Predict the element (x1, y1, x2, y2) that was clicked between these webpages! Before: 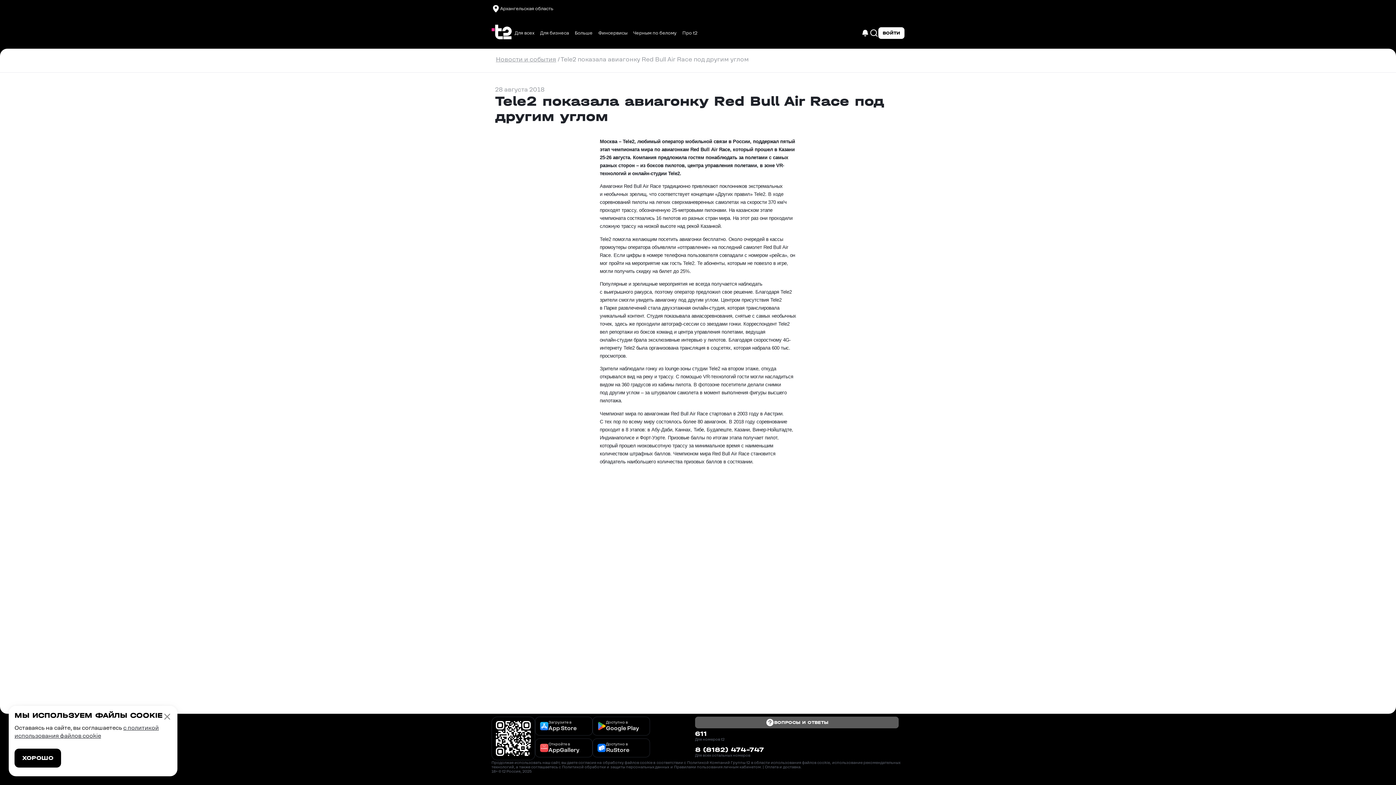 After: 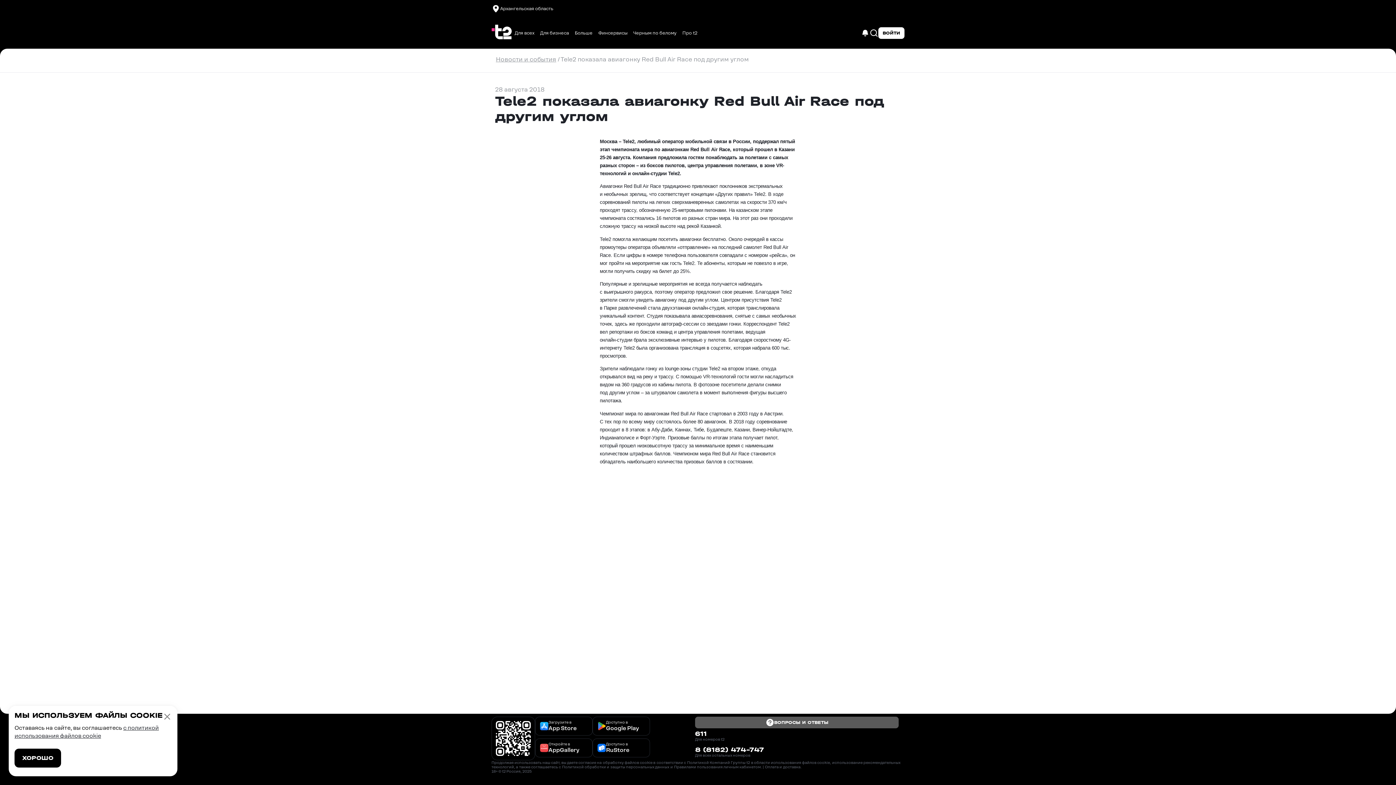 Action: bbox: (535, 738, 592, 757) label: Откройте в

AppGallery